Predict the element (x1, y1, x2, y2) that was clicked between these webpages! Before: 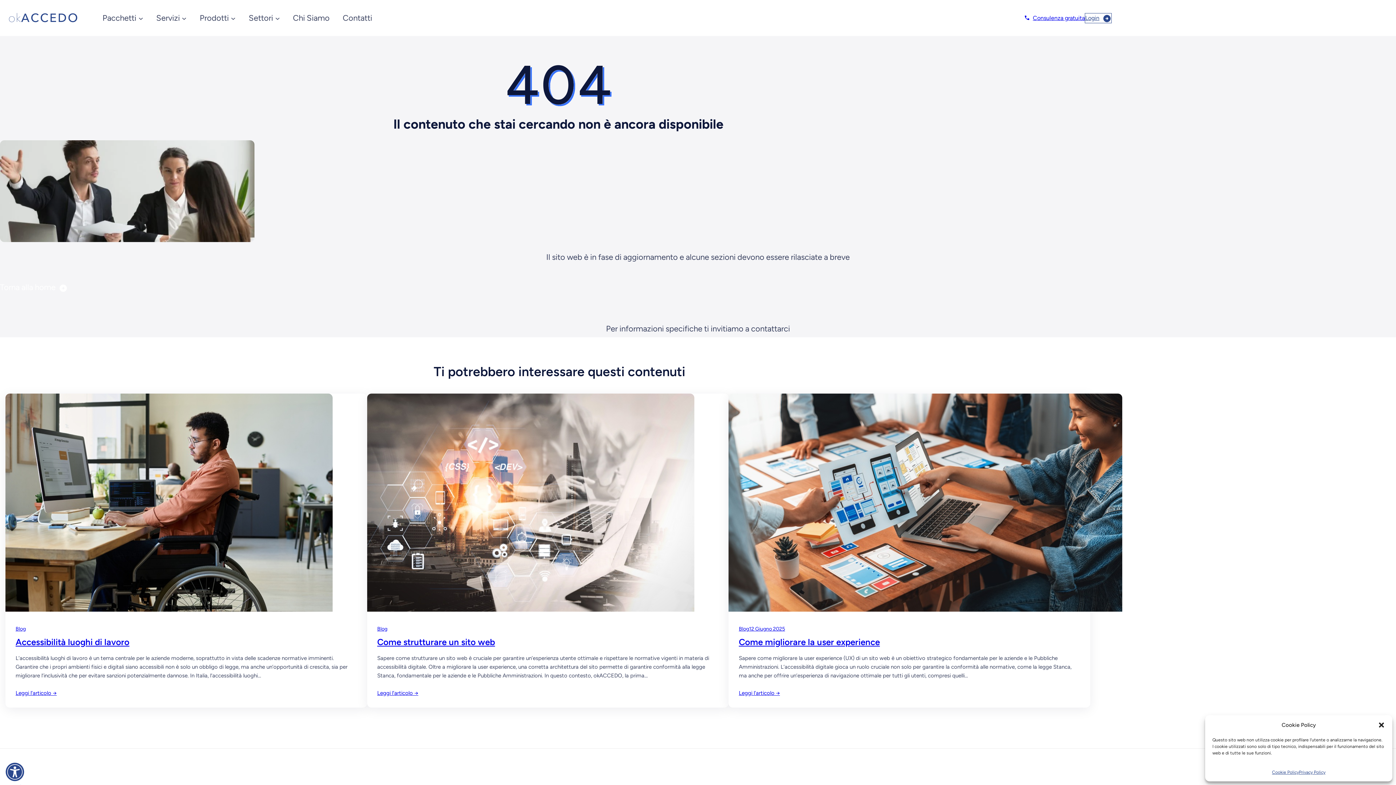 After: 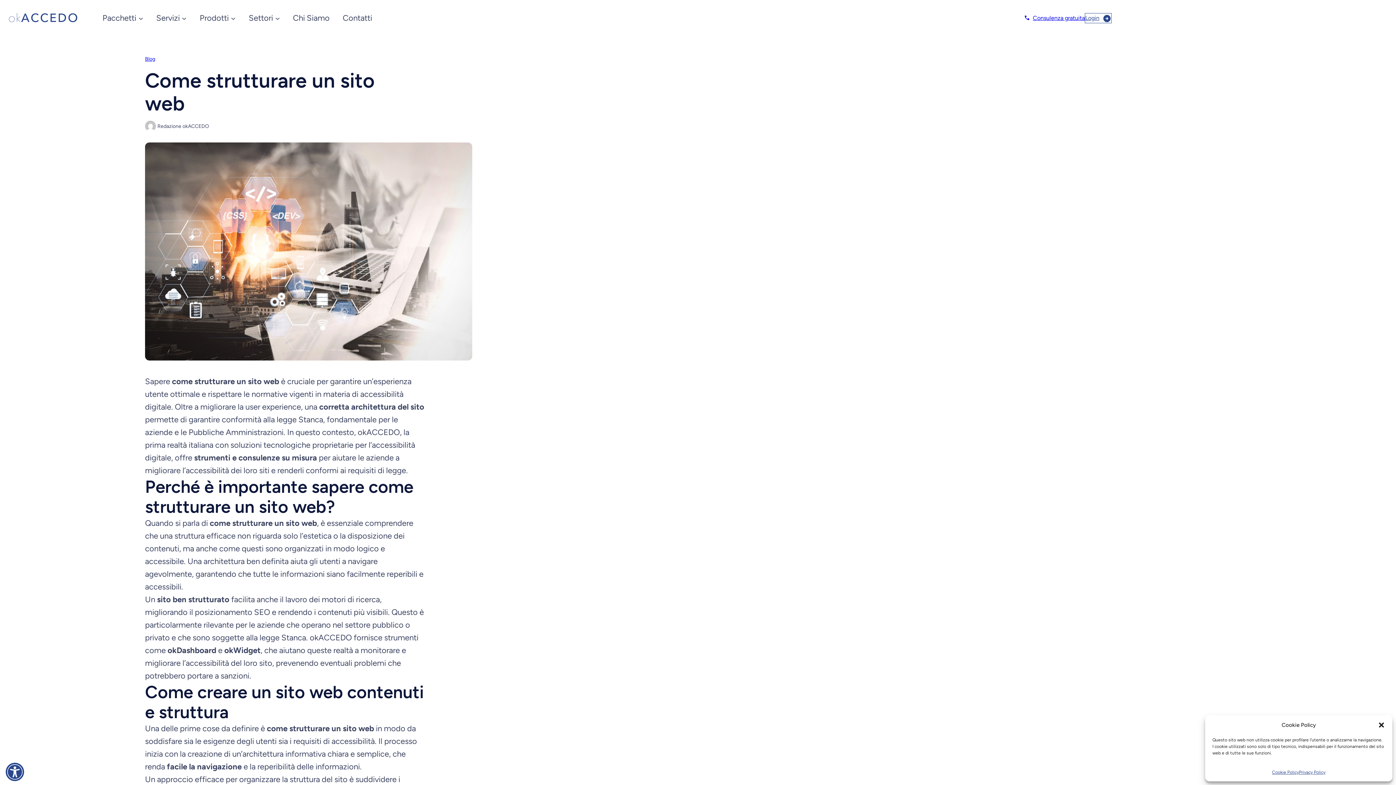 Action: bbox: (377, 689, 418, 697) label: vai alla sezione - Leggi l’articolo →